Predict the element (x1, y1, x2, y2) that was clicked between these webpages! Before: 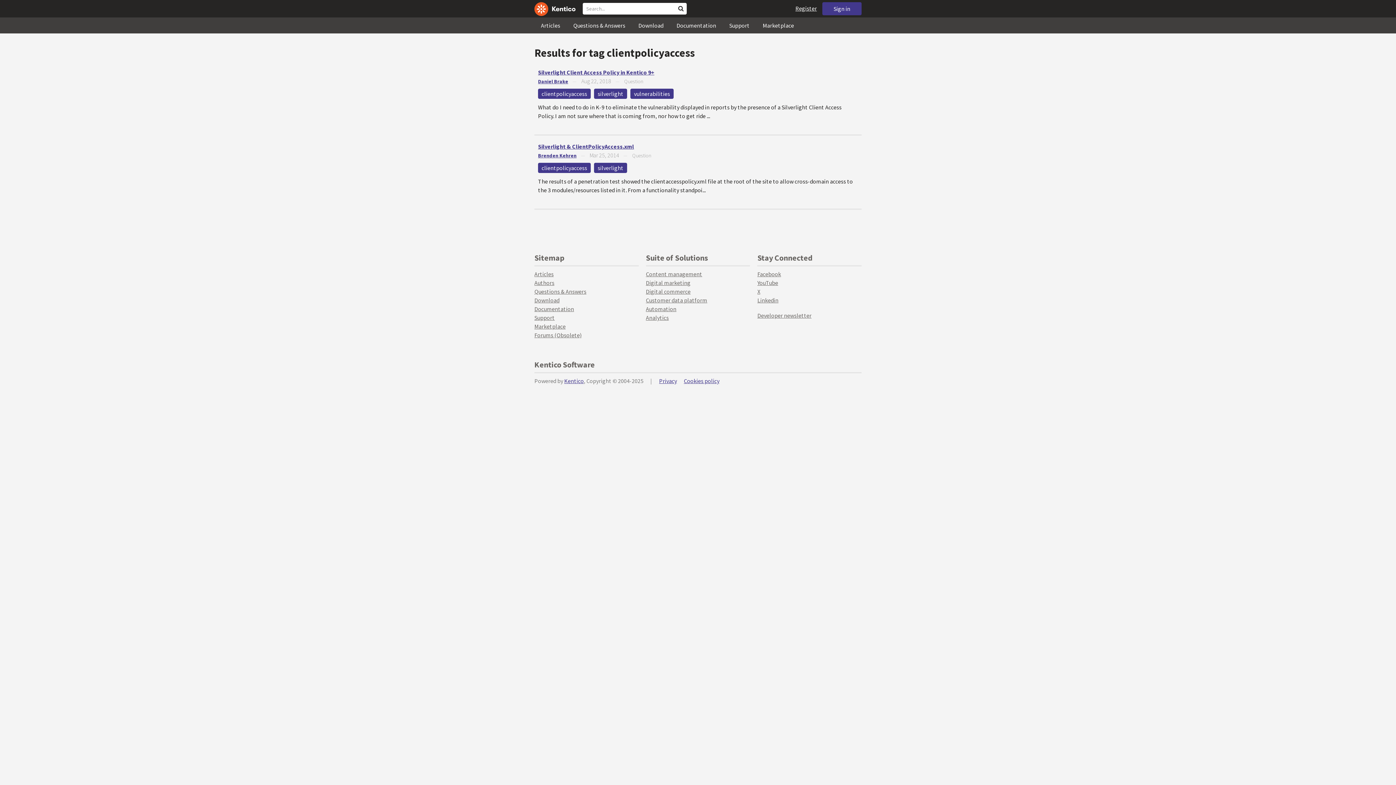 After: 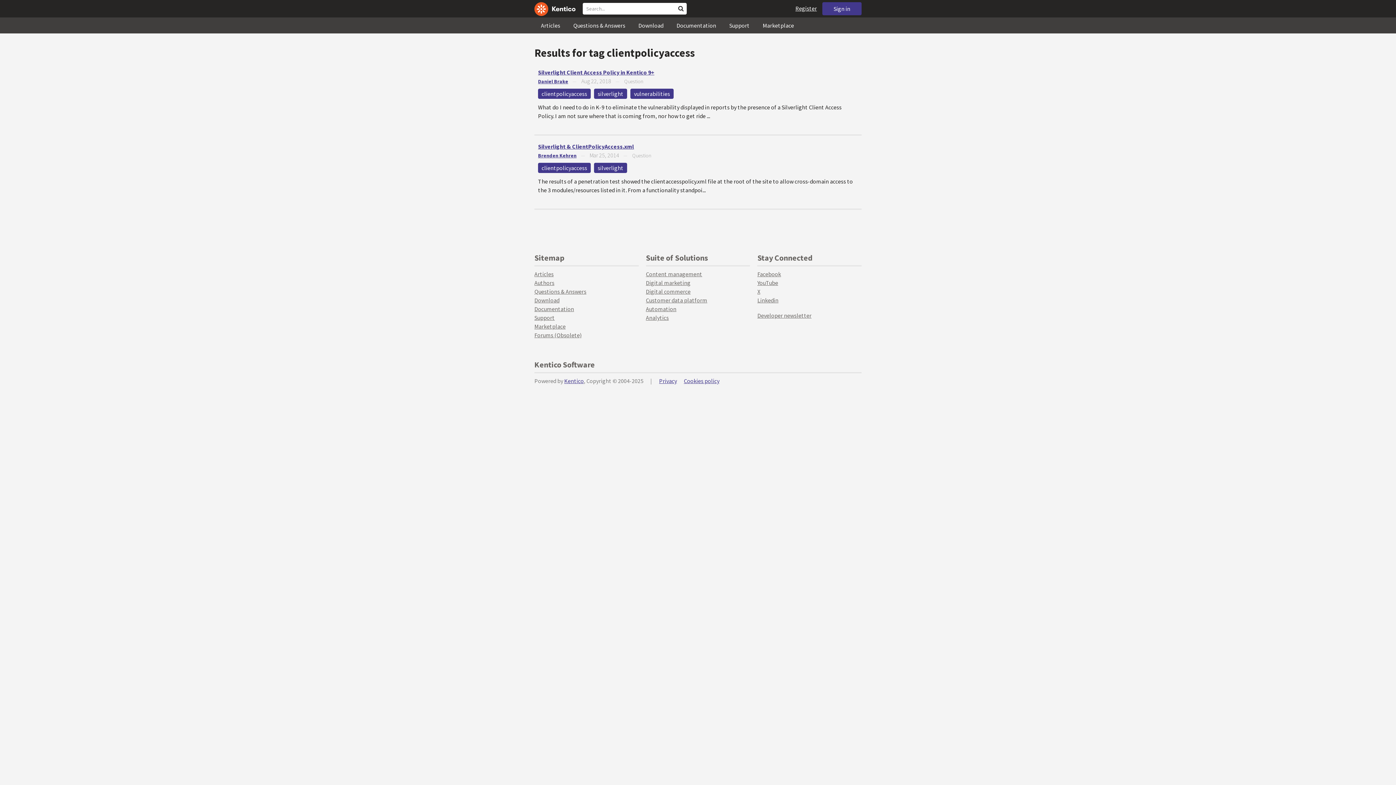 Action: bbox: (538, 88, 590, 98) label: clientpolicyaccess